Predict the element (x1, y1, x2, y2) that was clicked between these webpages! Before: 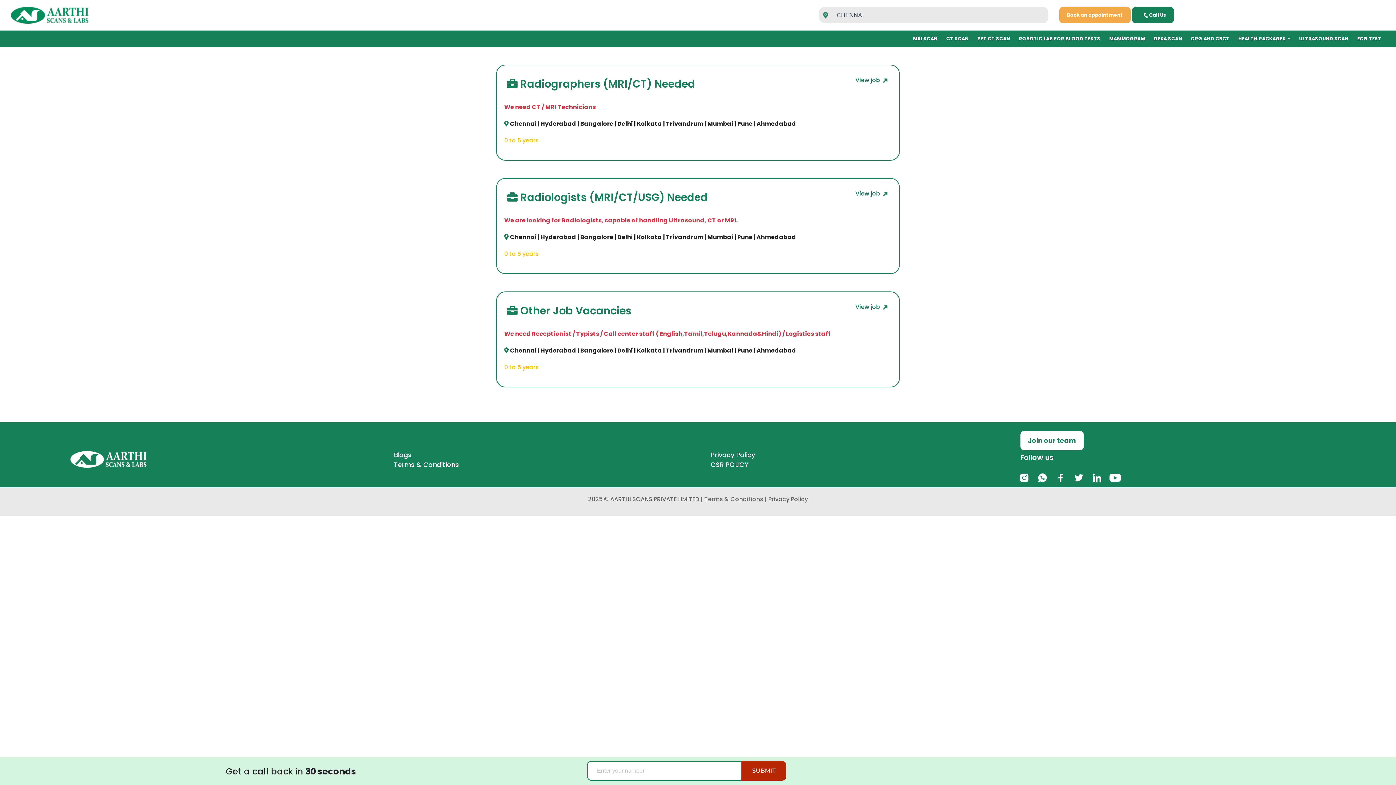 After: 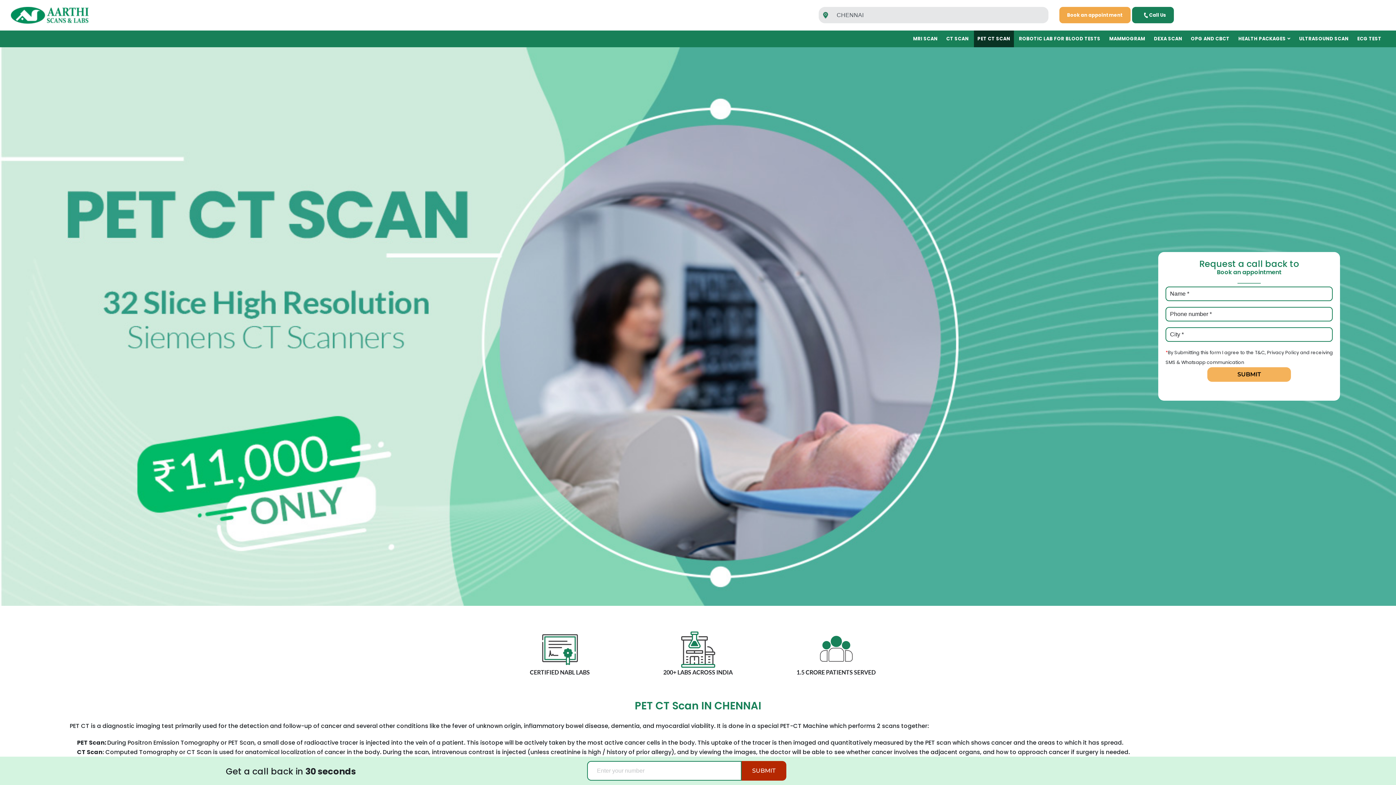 Action: label: PET CT SCAN bbox: (974, 30, 1014, 47)